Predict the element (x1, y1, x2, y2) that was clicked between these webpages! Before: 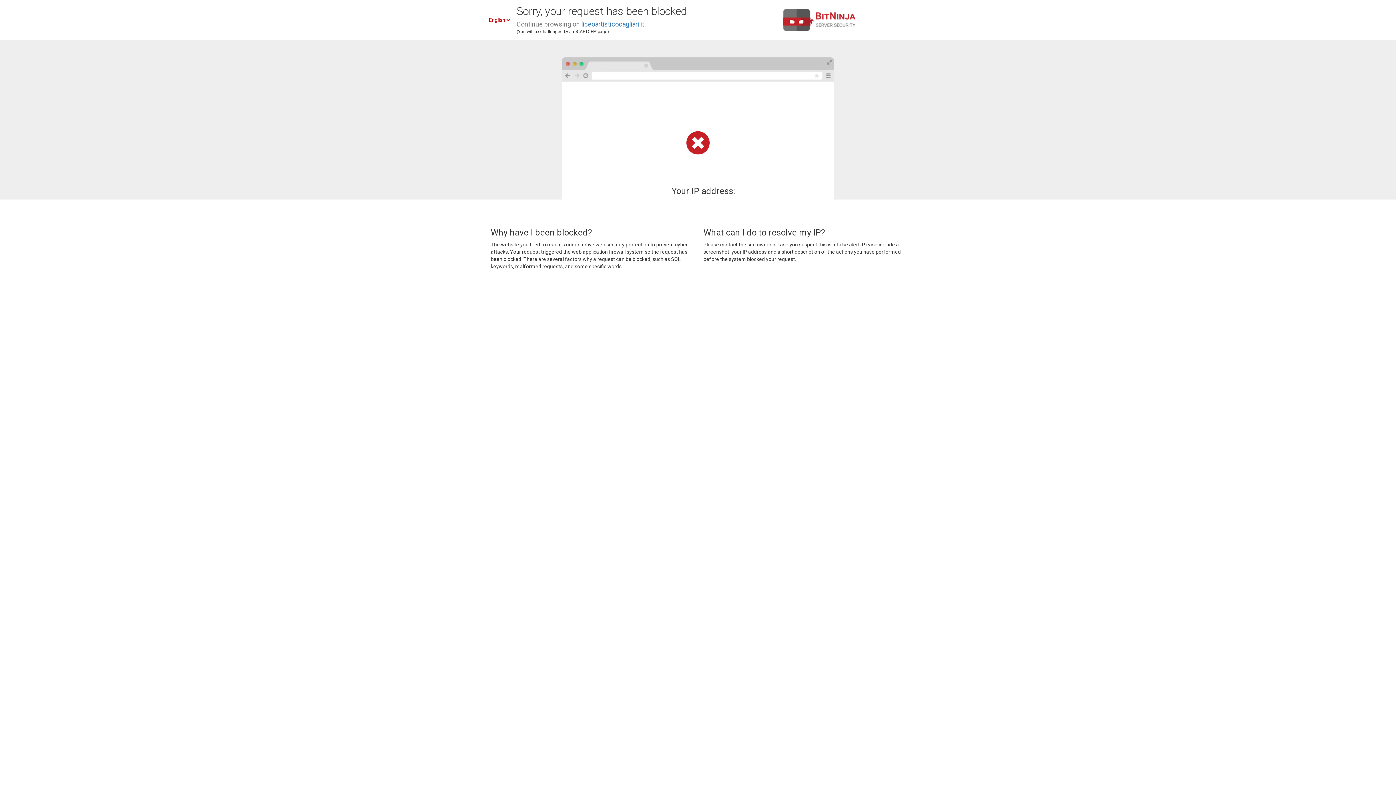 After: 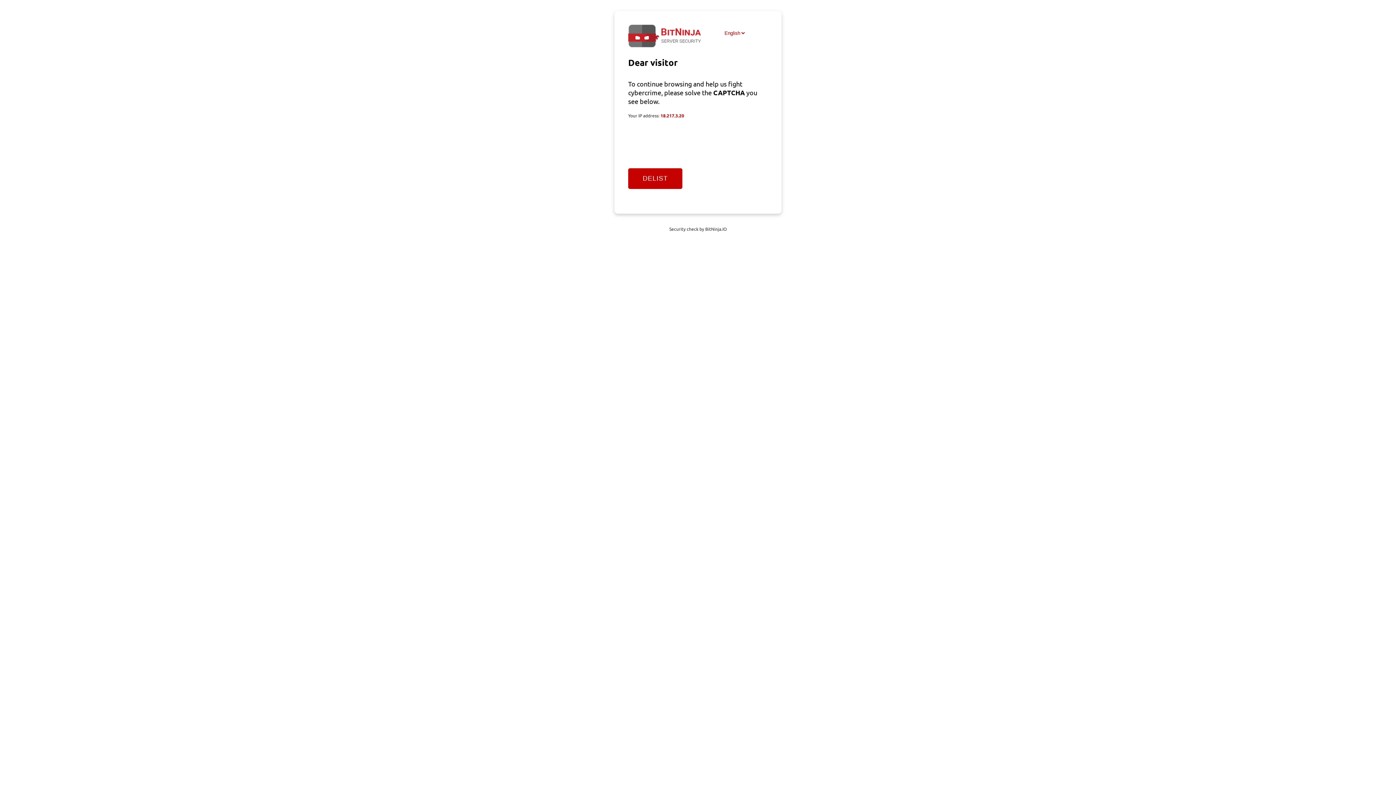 Action: label: liceoartisticocagliari.it bbox: (581, 20, 644, 28)